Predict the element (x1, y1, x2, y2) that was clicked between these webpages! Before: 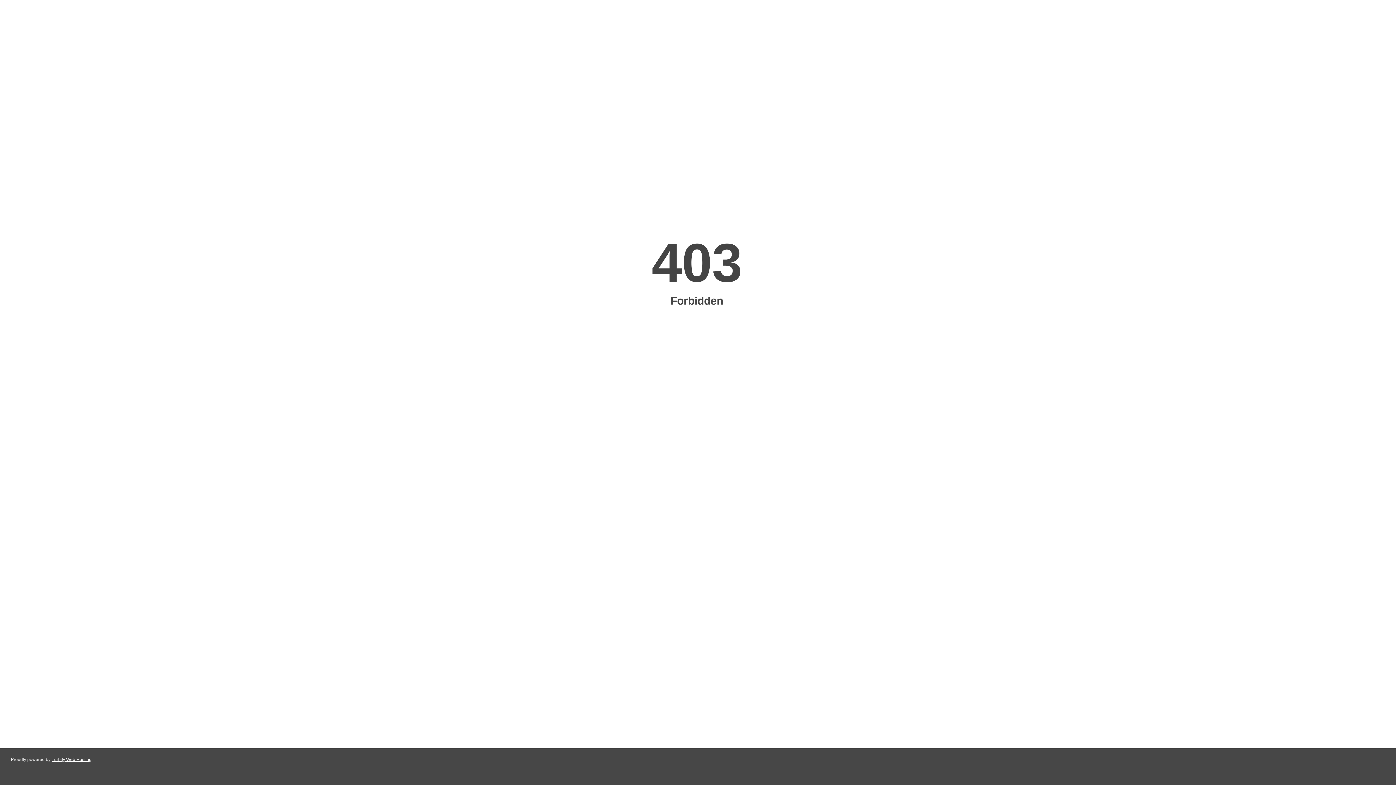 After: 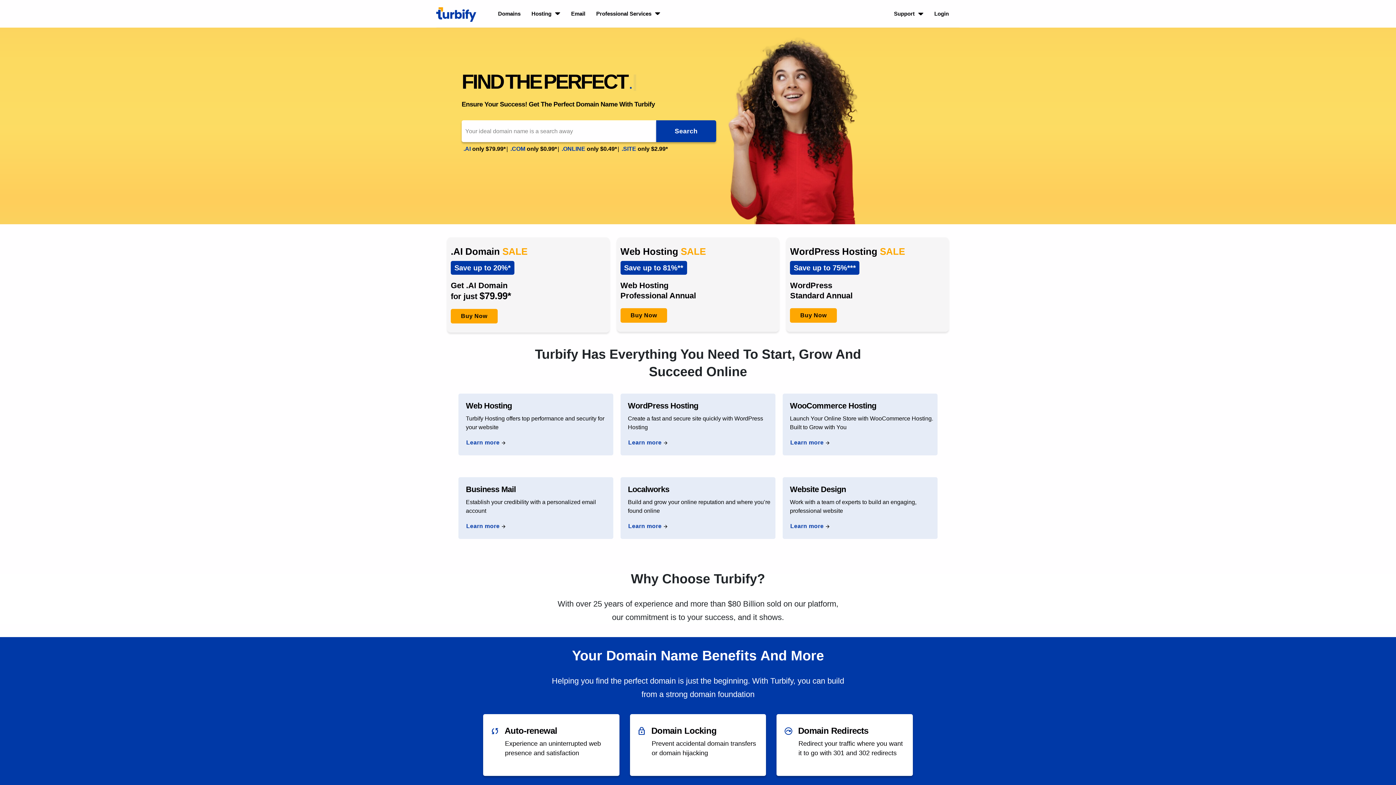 Action: label: Turbify Web Hosting bbox: (51, 757, 91, 762)